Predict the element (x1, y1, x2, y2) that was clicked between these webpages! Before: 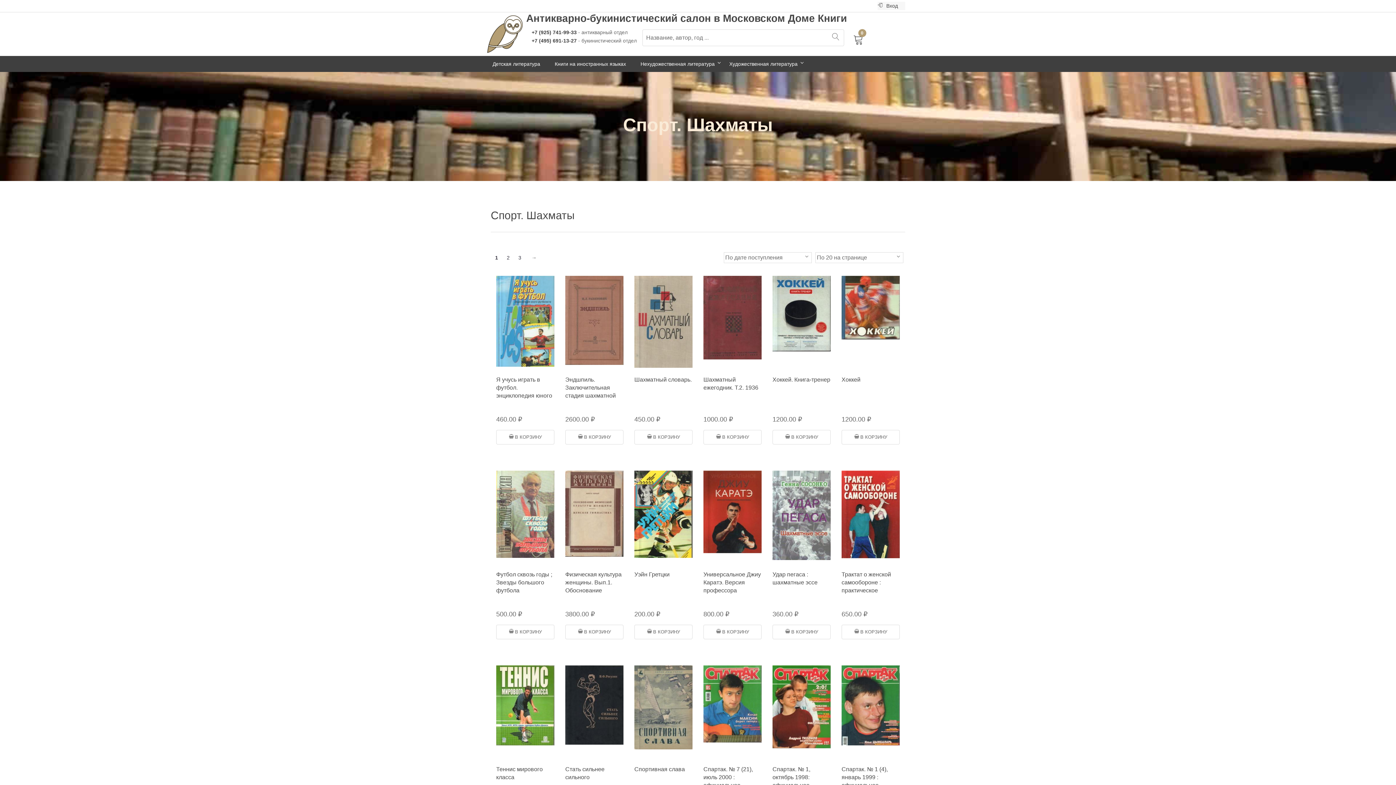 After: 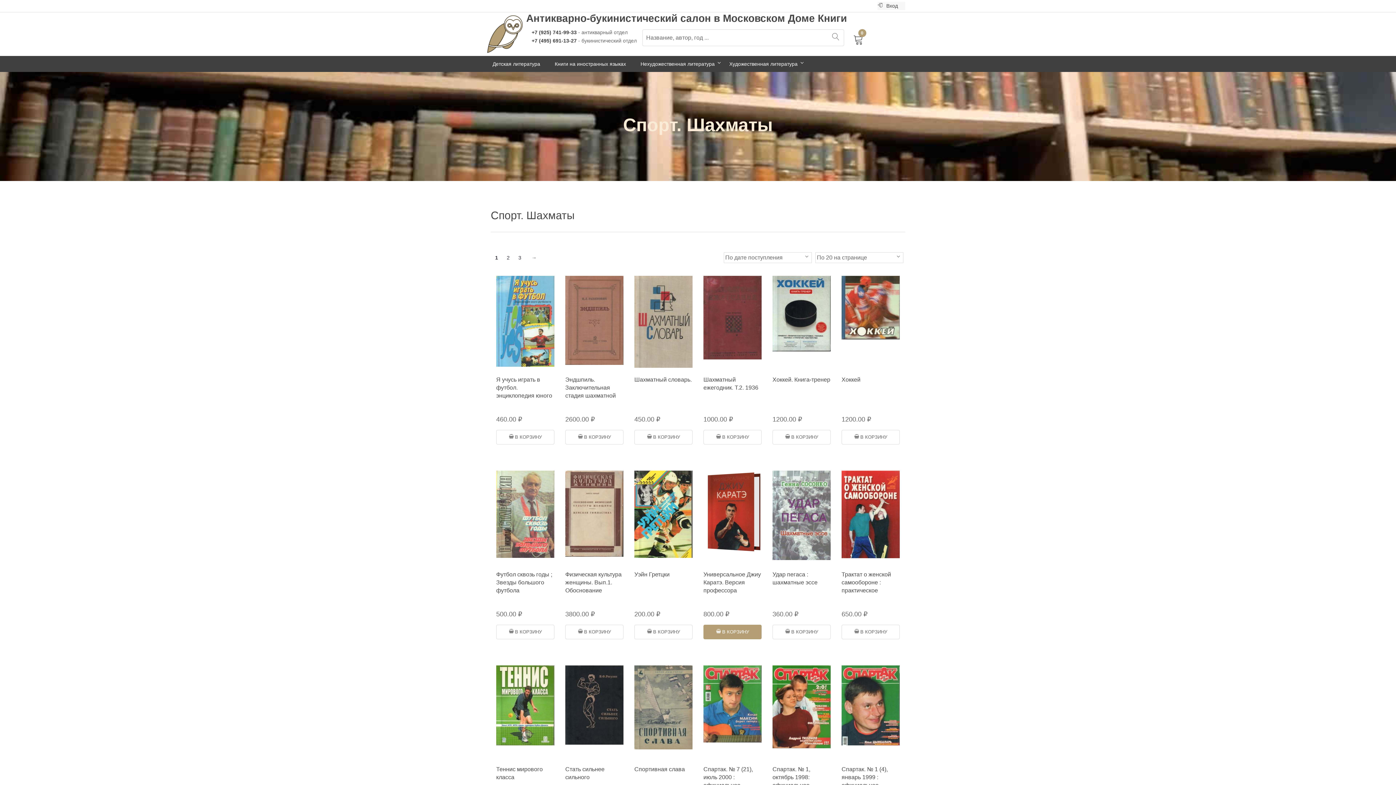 Action: label:  В КОРЗИНУ bbox: (703, 625, 761, 639)